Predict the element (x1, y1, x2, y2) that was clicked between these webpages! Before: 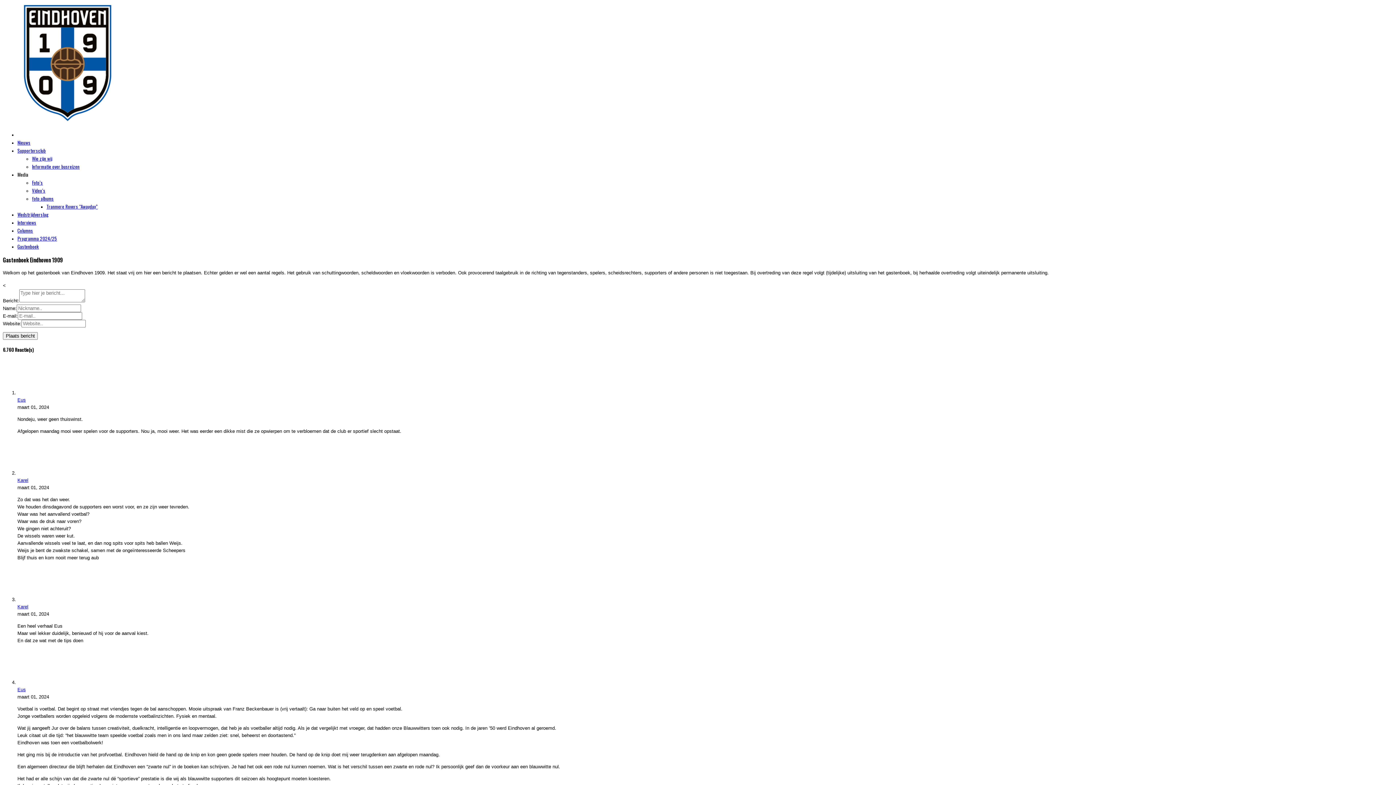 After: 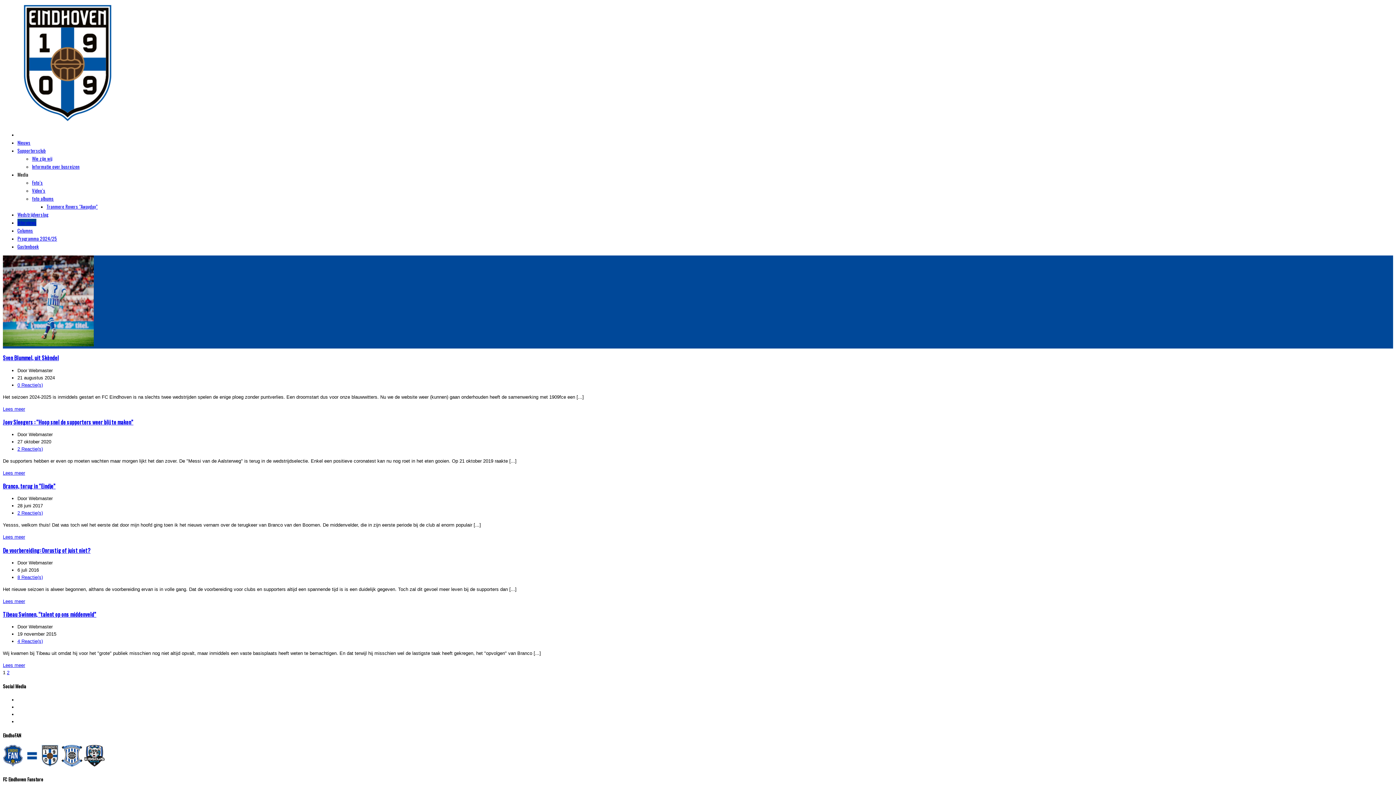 Action: label: Interviews bbox: (17, 218, 36, 226)